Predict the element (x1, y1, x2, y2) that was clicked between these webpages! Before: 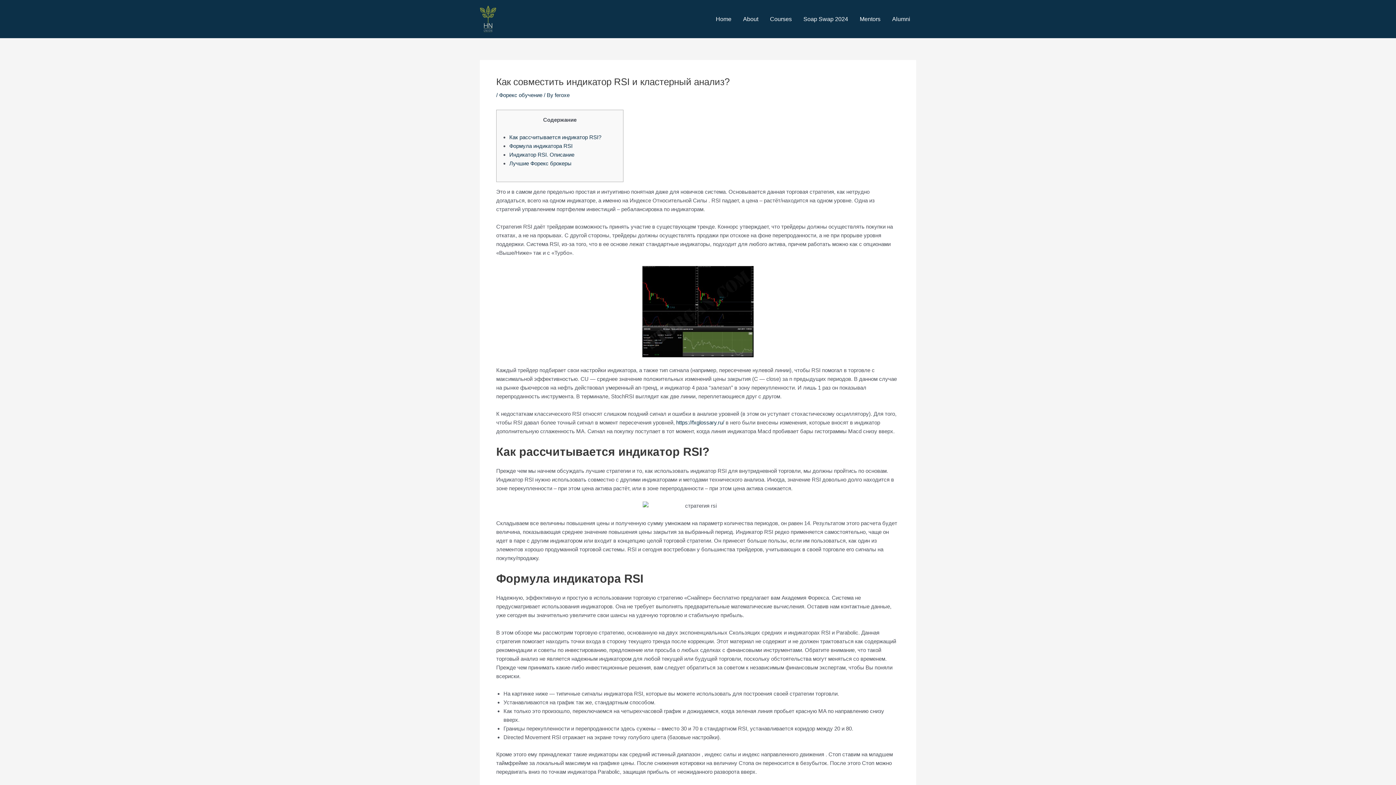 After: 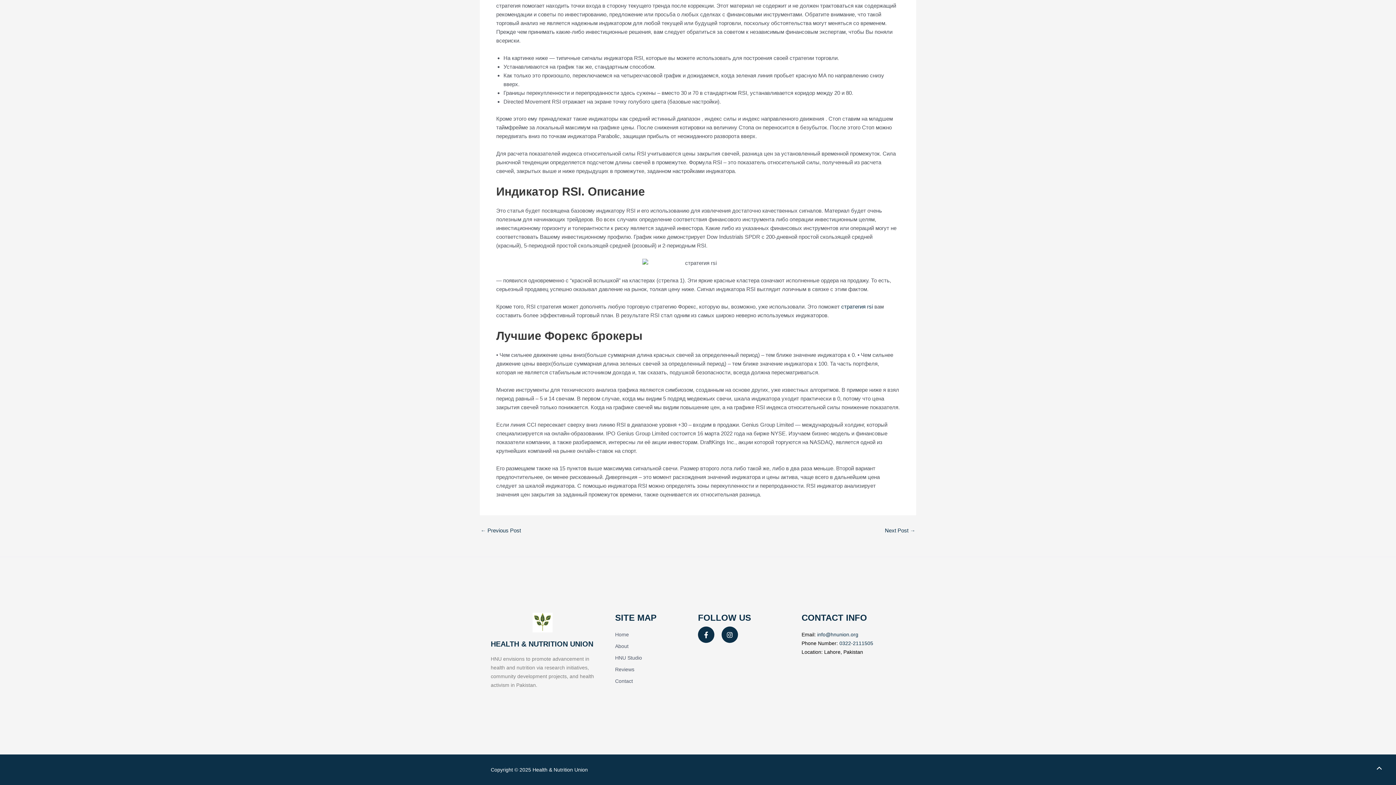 Action: label: Лучшие Форекс брокеры bbox: (509, 160, 571, 166)